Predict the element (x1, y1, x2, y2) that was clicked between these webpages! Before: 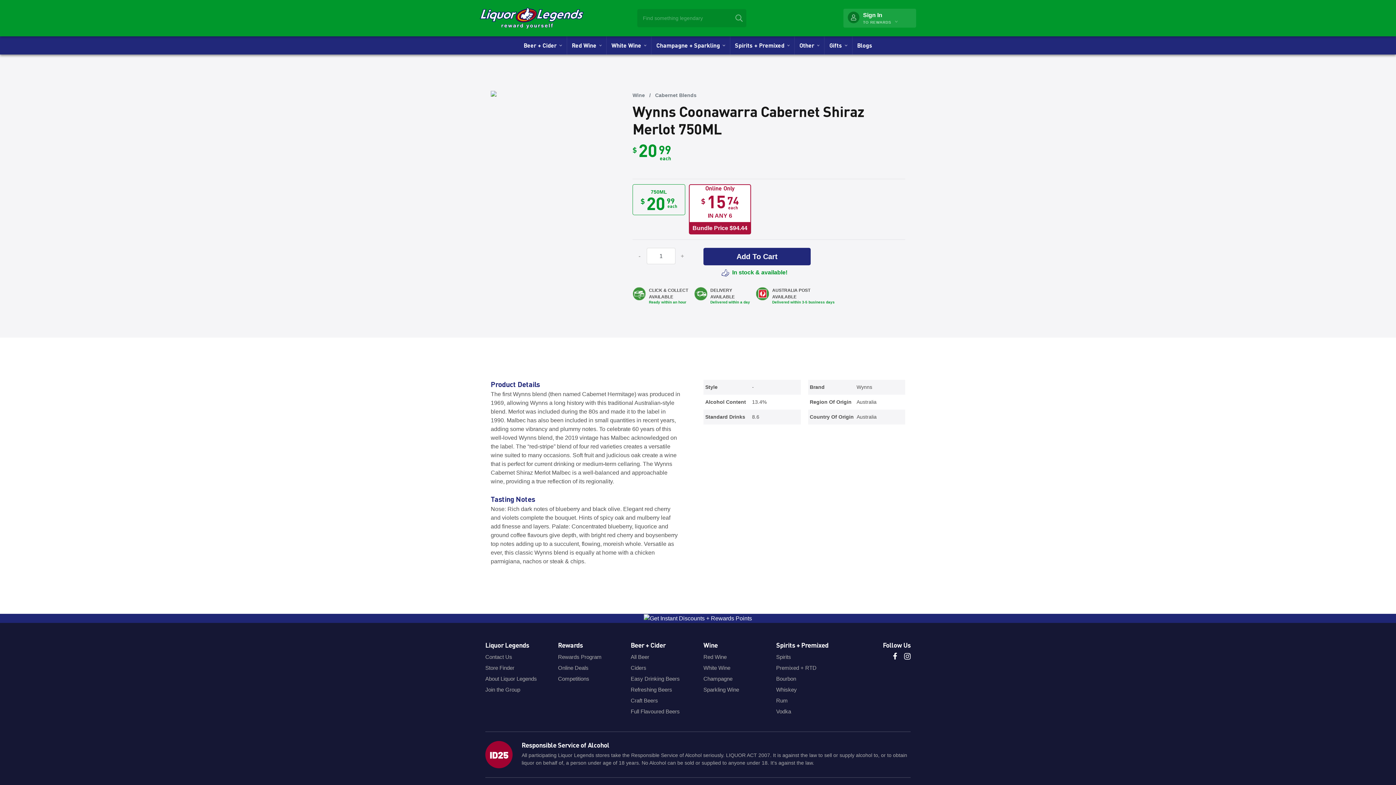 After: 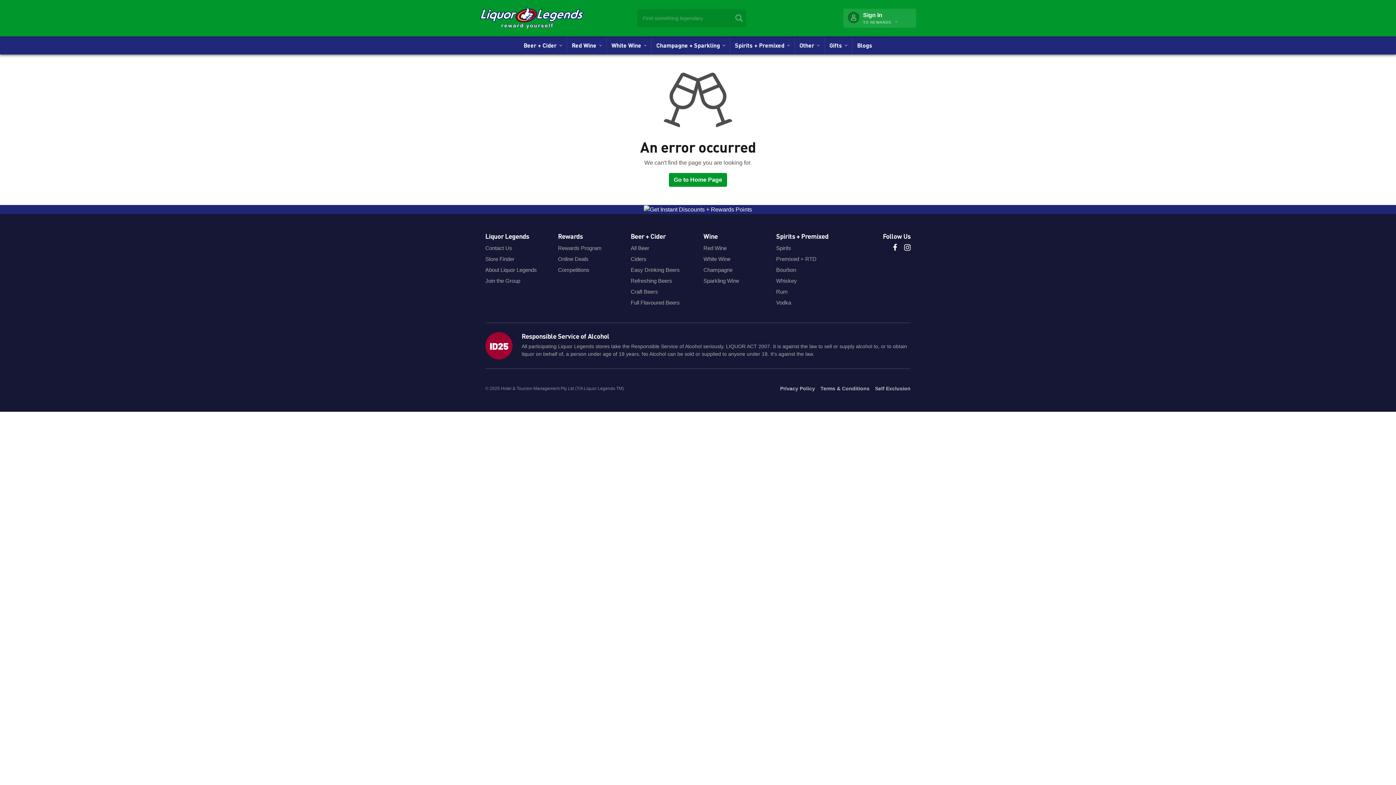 Action: bbox: (630, 695, 692, 706) label: Craft Beers